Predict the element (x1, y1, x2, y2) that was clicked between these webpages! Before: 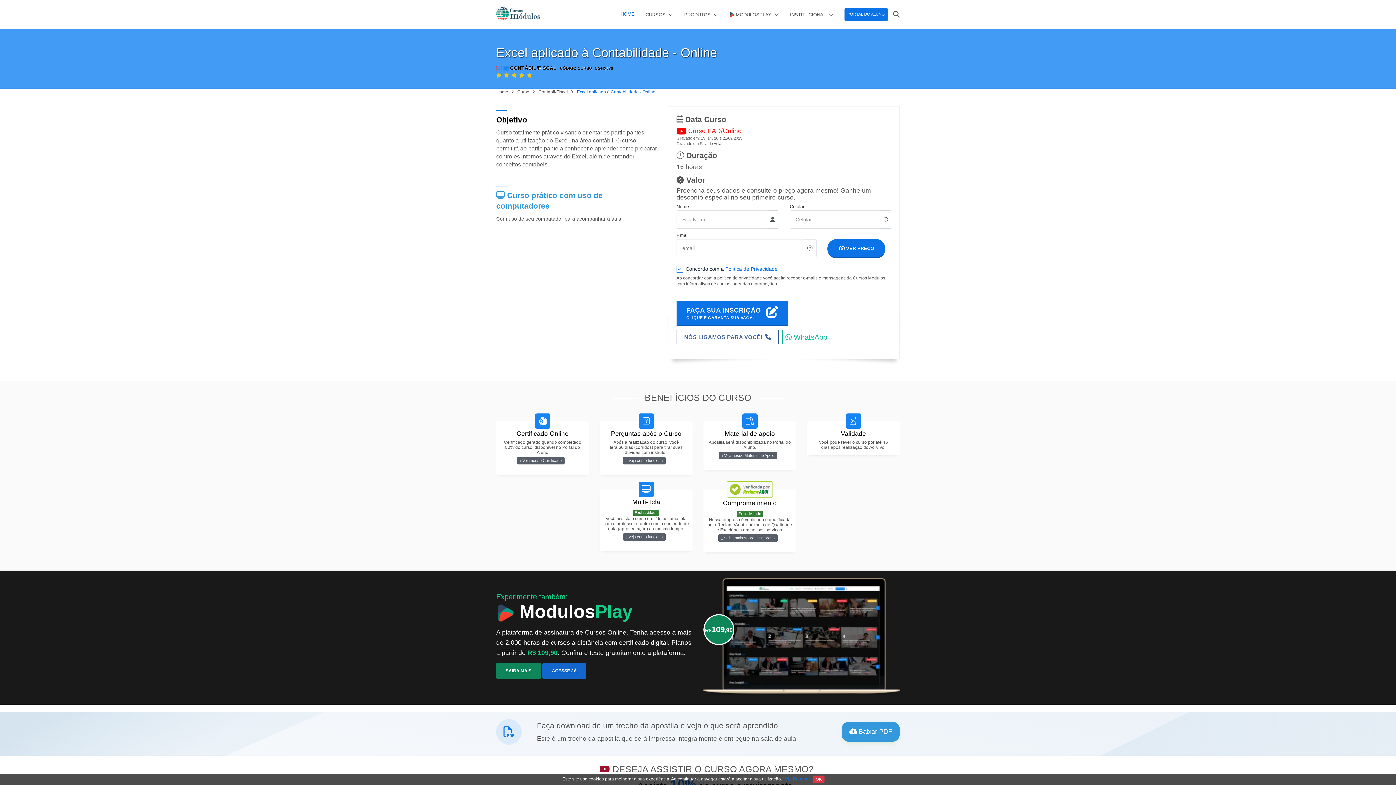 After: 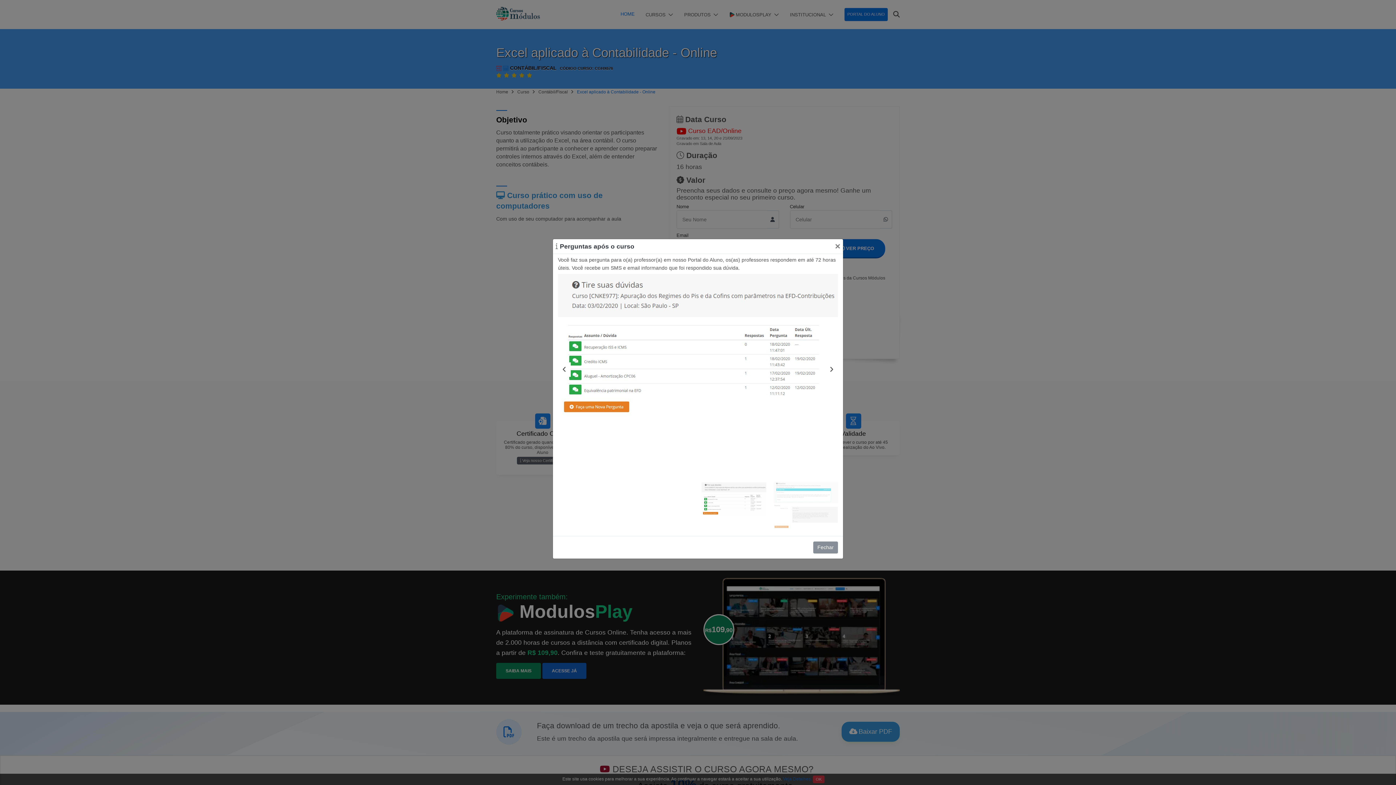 Action: bbox: (623, 457, 665, 464) label: Veja como funciona